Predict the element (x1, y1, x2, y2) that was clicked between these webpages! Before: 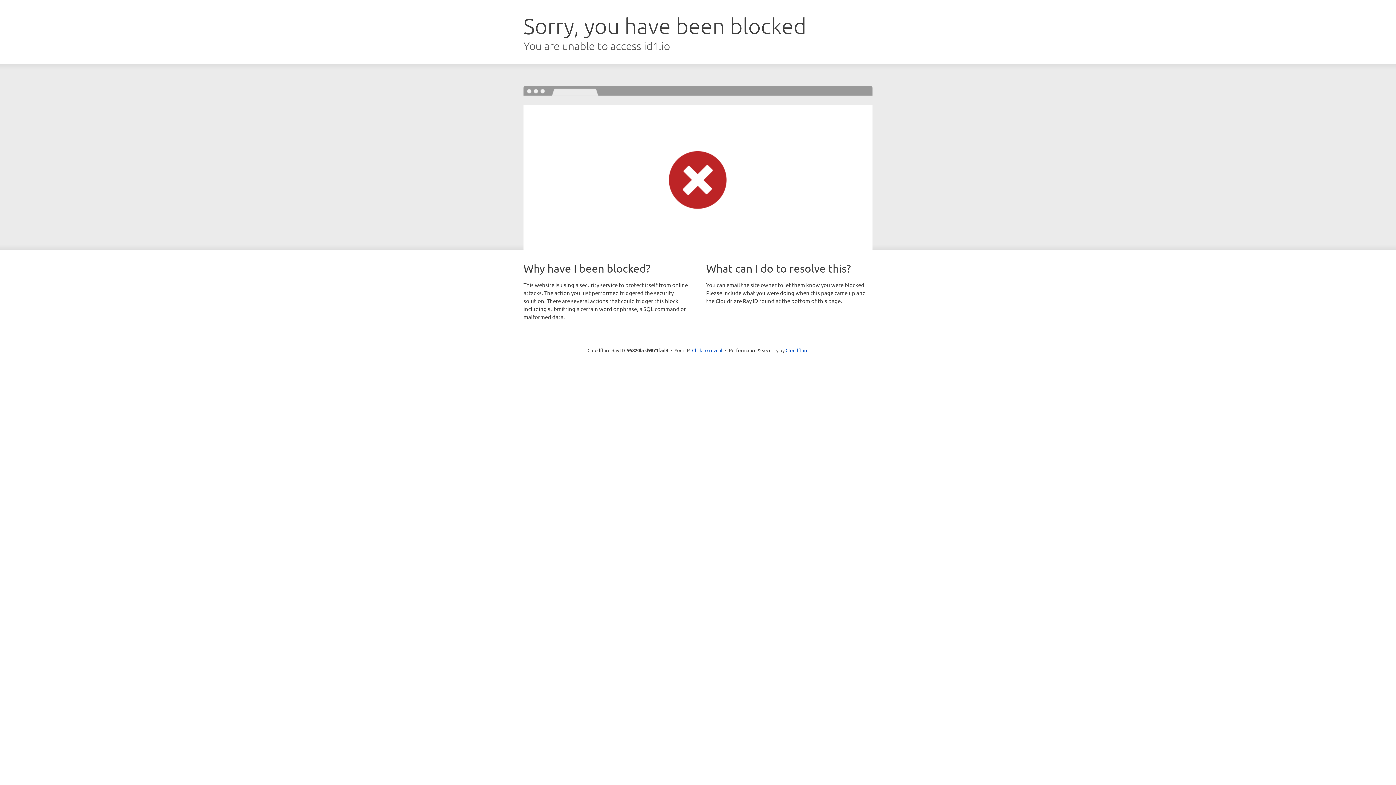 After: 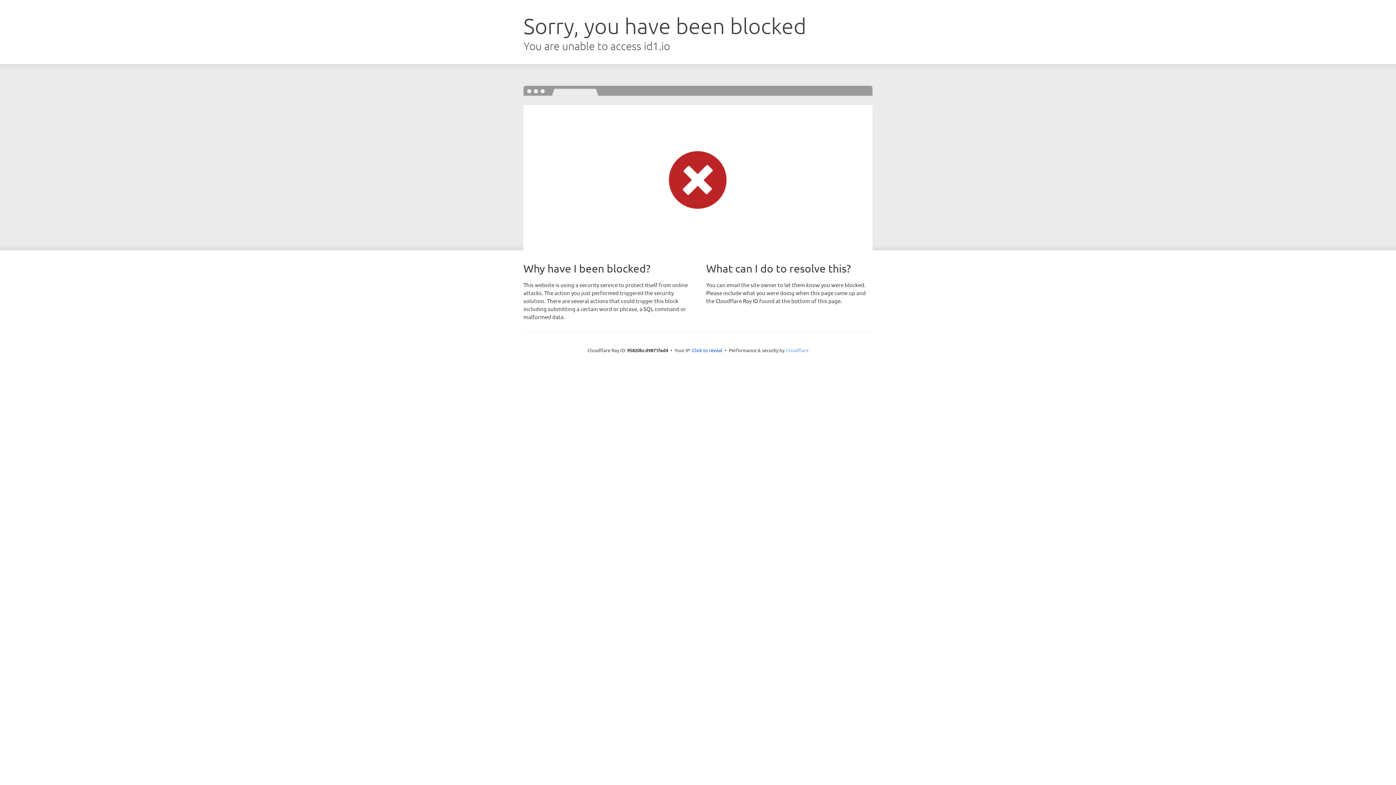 Action: label: Cloudflare bbox: (785, 347, 808, 353)